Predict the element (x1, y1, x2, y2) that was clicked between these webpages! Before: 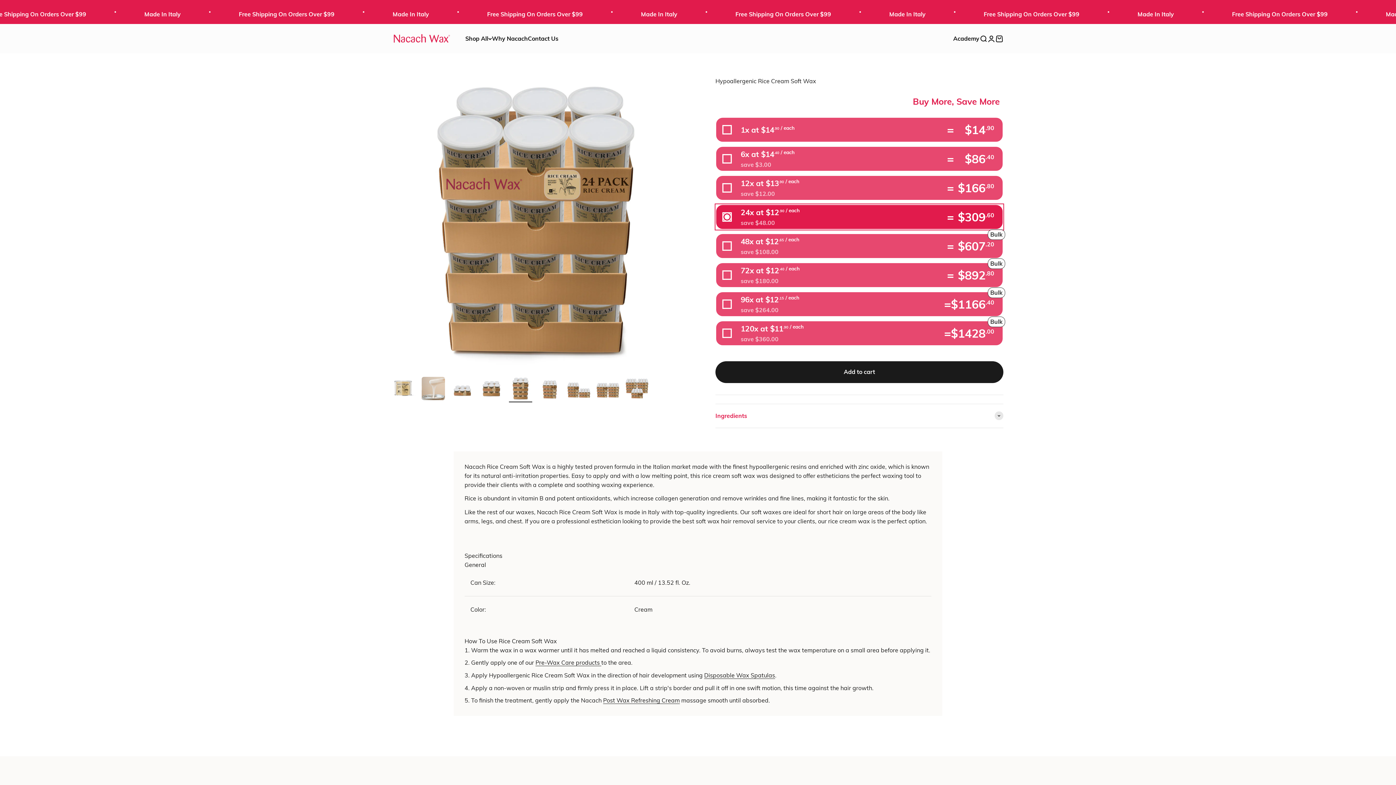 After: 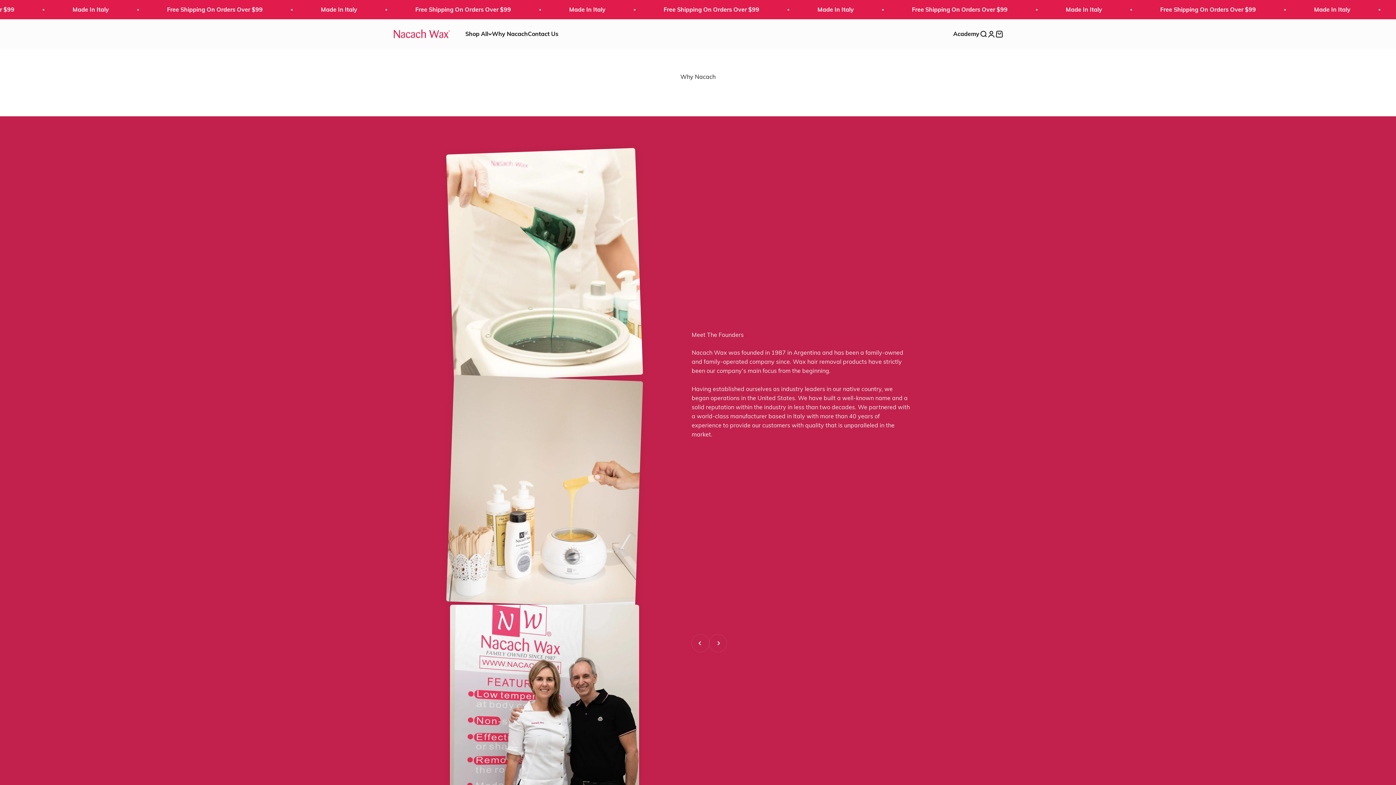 Action: label: Why Nacach bbox: (492, 34, 528, 42)